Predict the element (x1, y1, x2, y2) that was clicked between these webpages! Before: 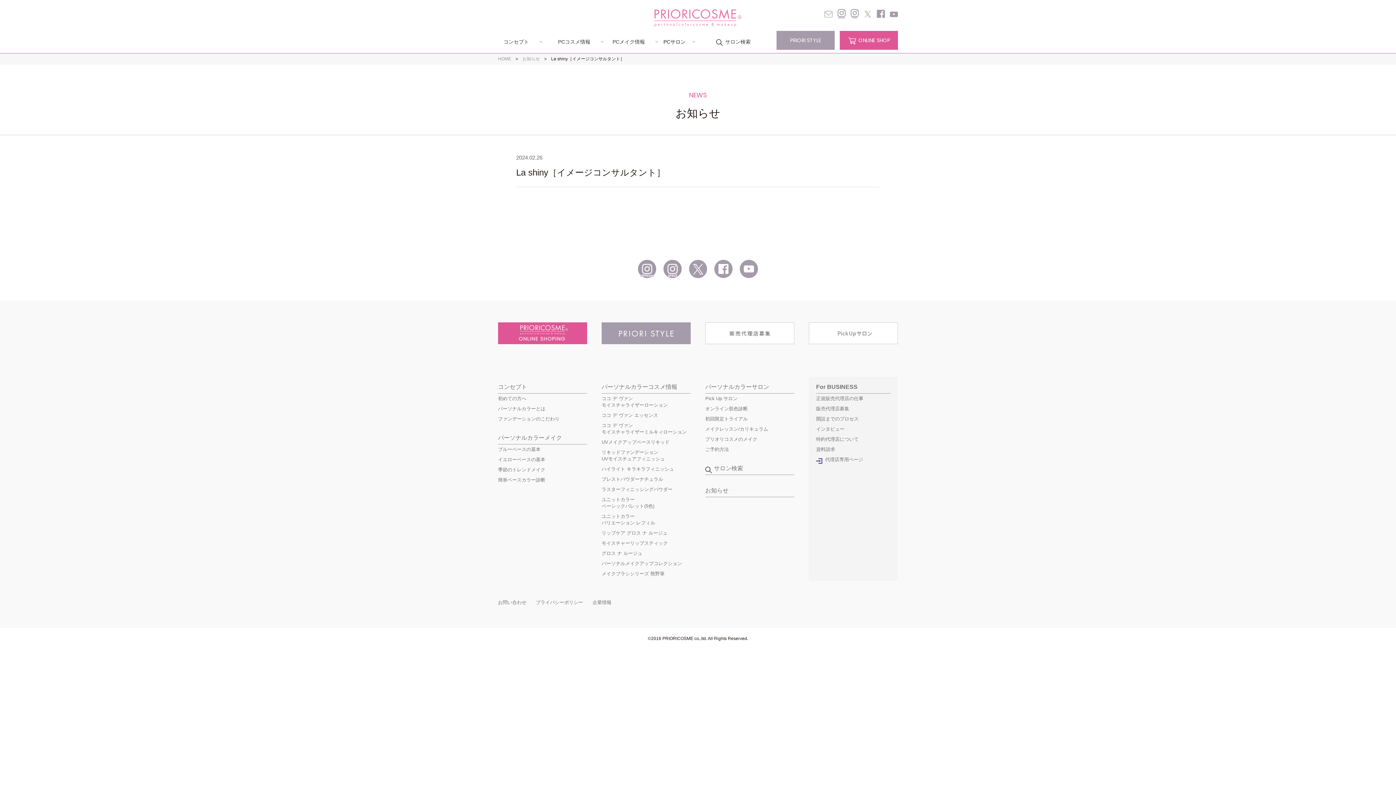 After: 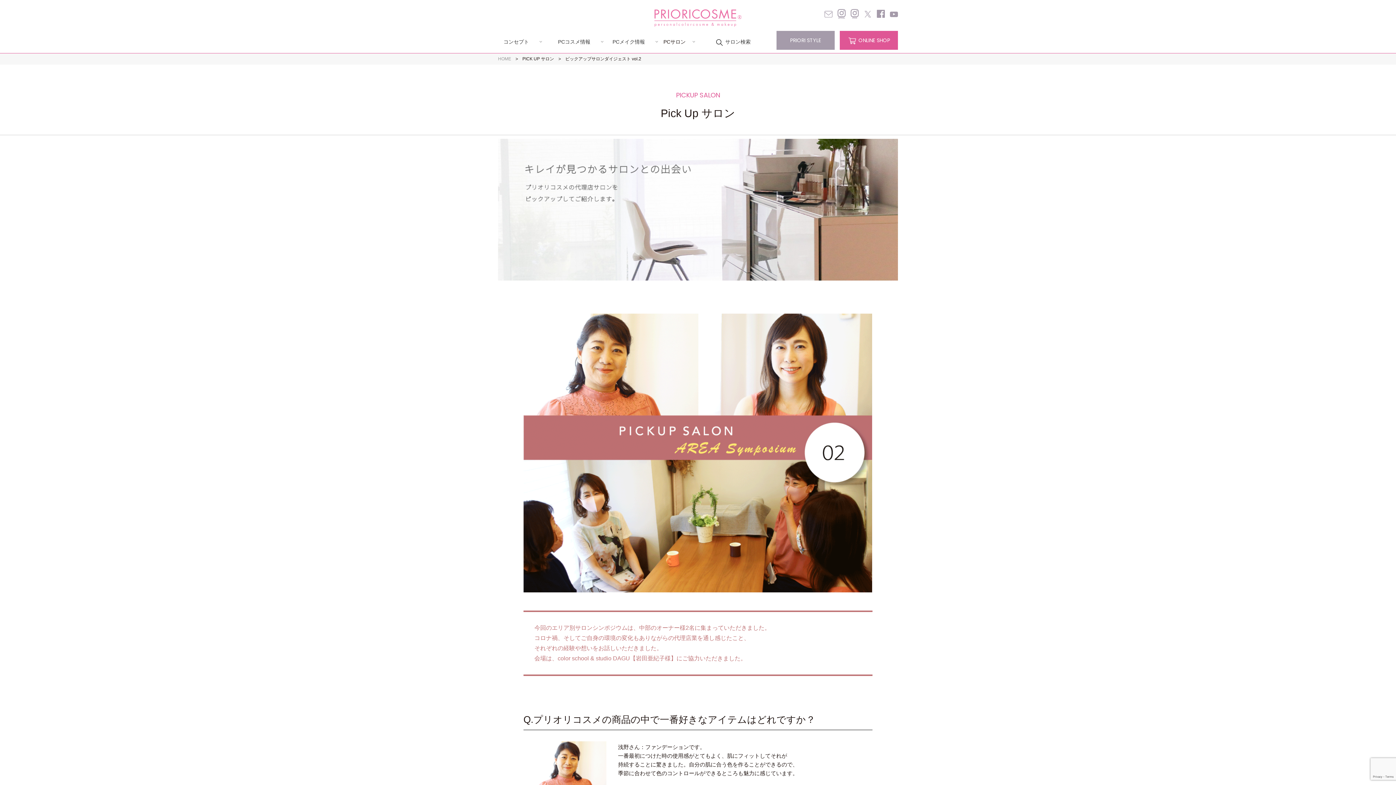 Action: bbox: (809, 337, 898, 343)